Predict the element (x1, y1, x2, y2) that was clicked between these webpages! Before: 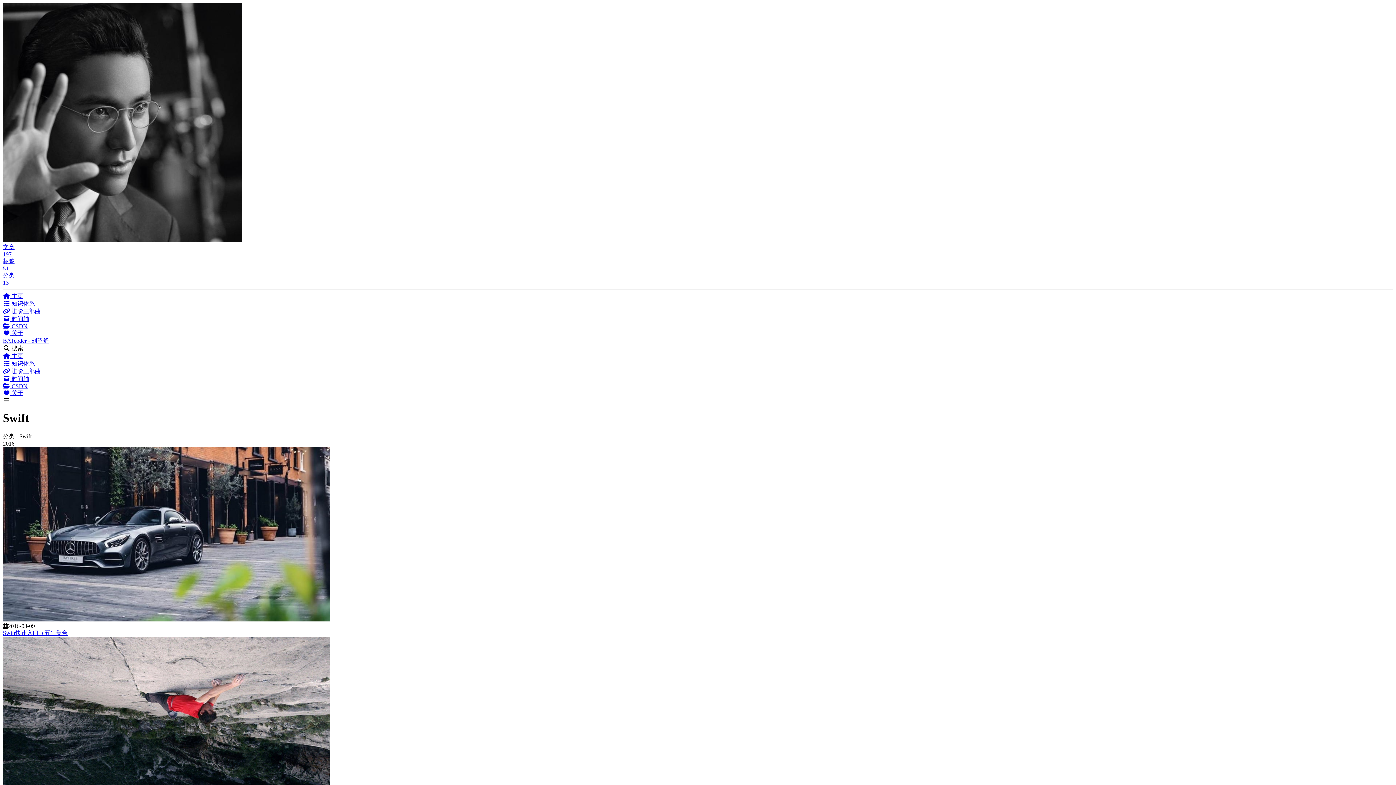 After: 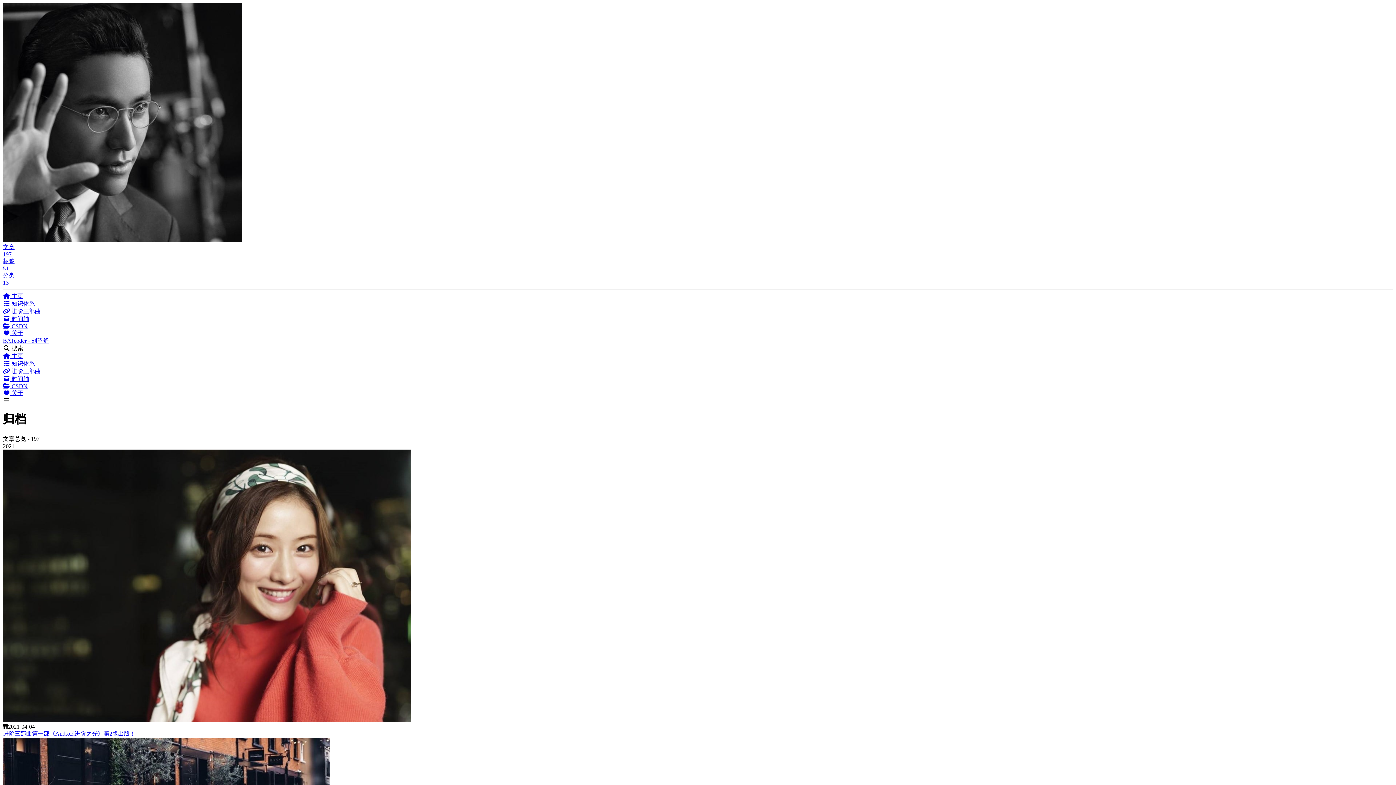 Action: label:  时间轴 bbox: (2, 316, 29, 322)